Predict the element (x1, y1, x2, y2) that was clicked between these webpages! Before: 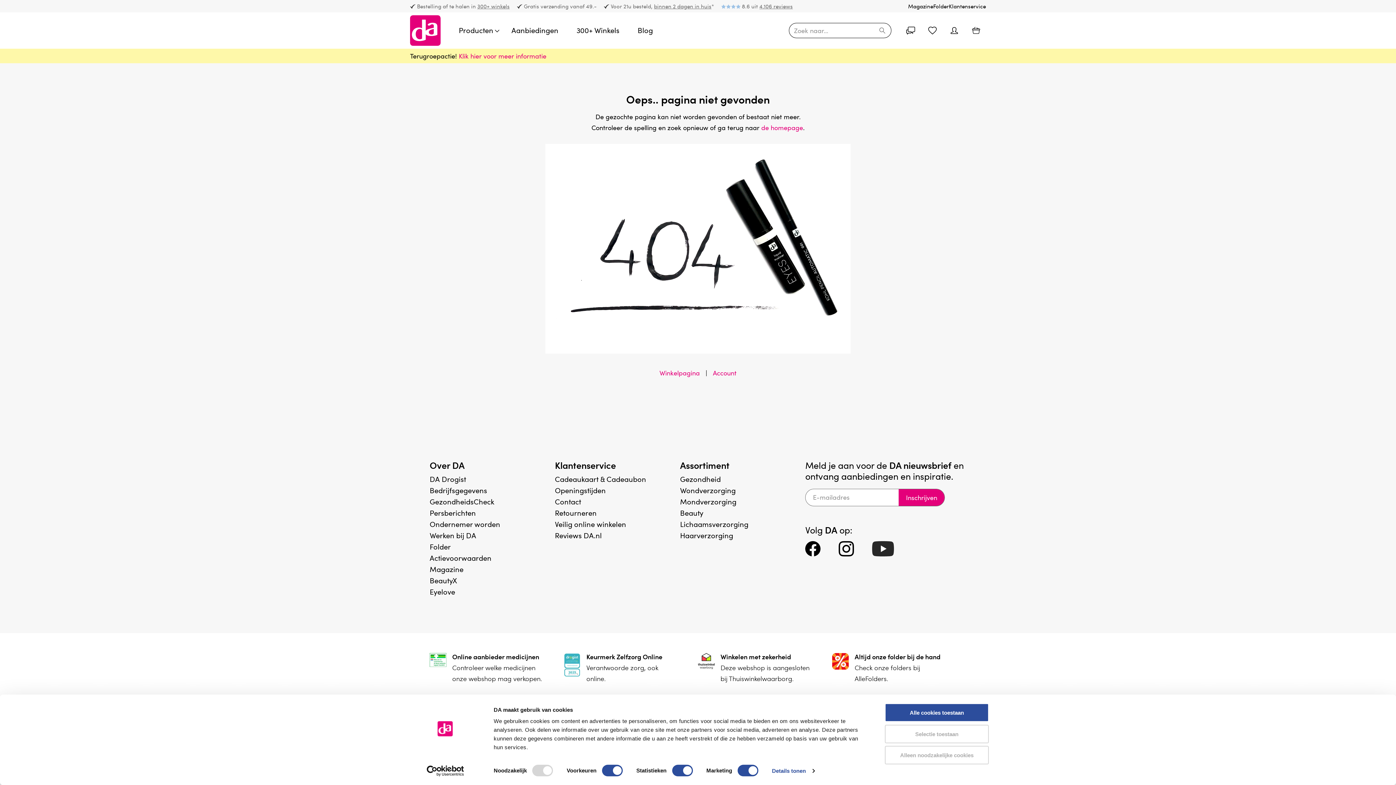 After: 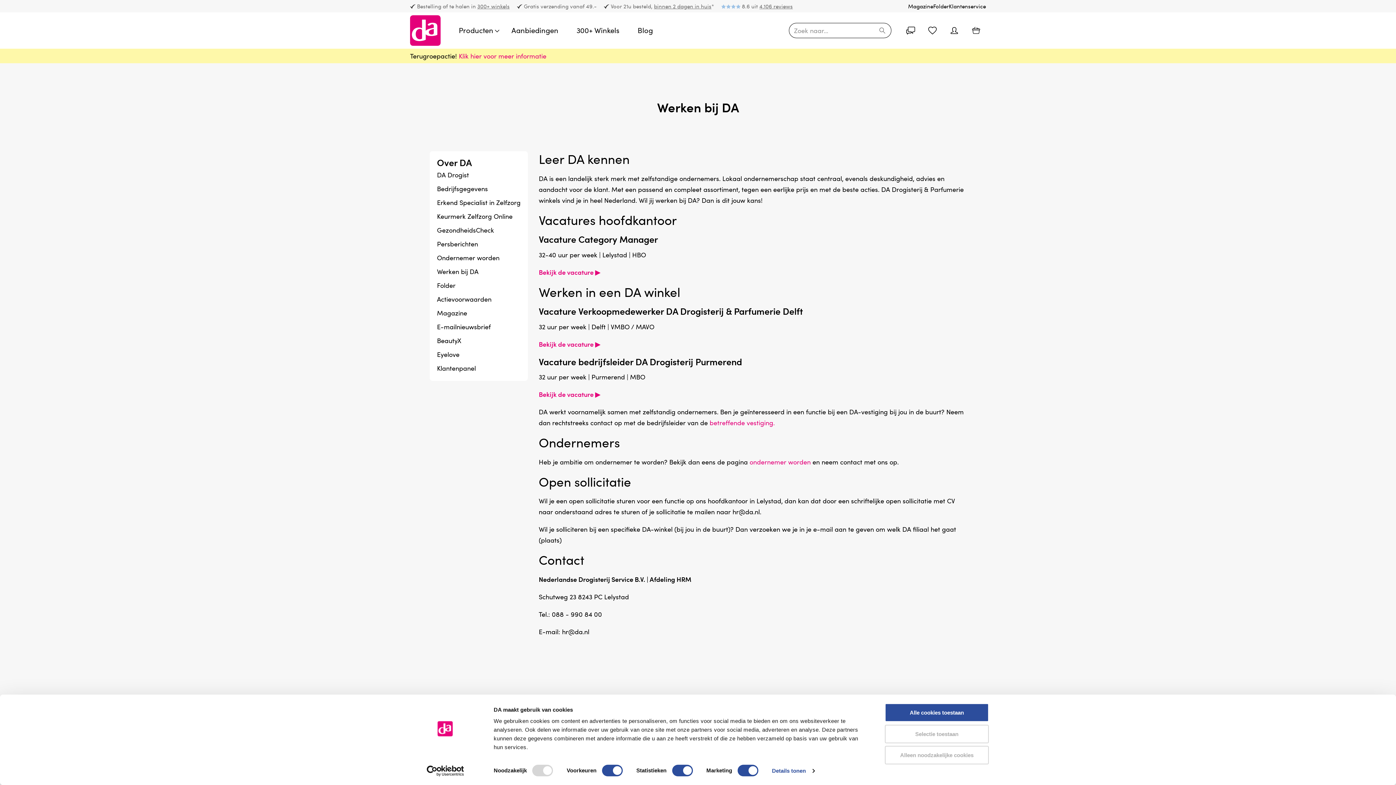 Action: label: Werken bij DA bbox: (429, 530, 476, 540)